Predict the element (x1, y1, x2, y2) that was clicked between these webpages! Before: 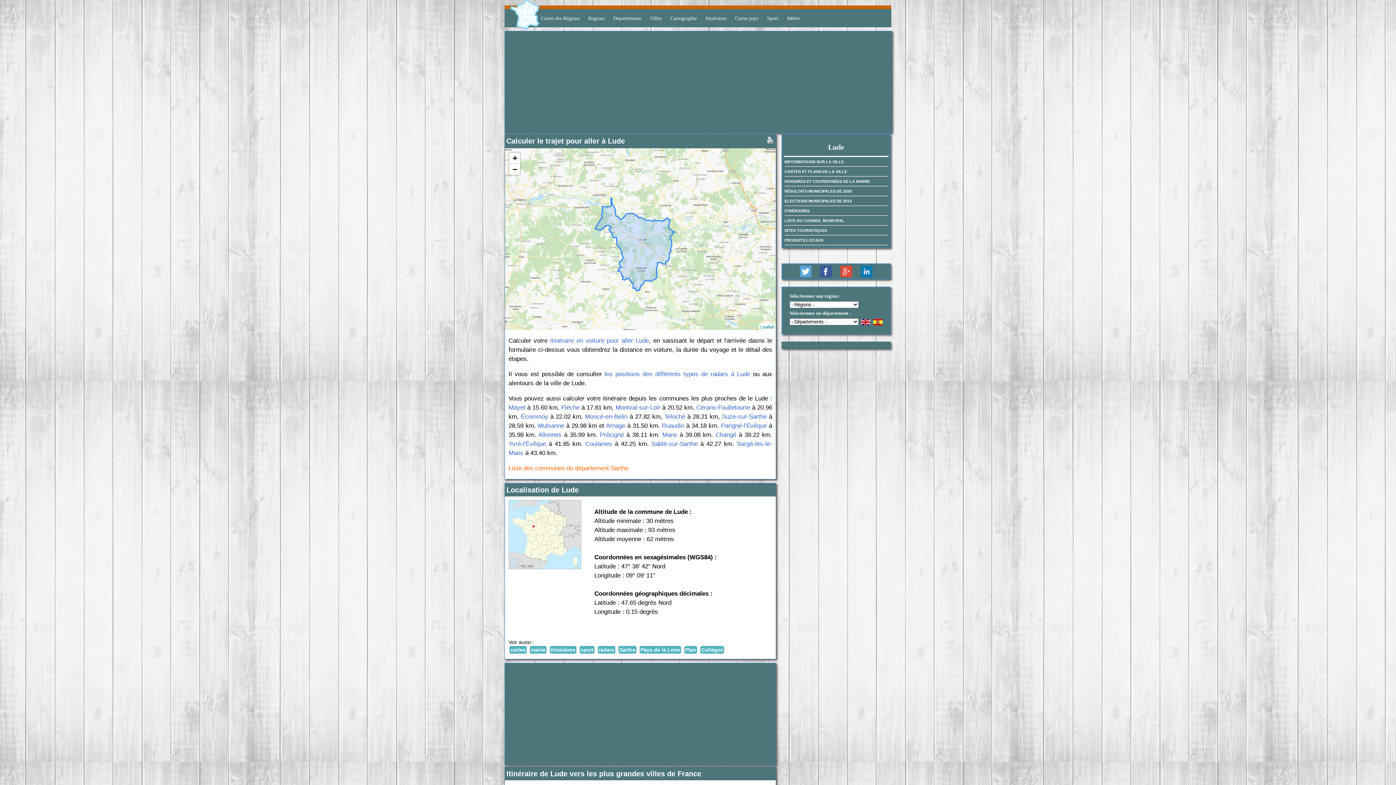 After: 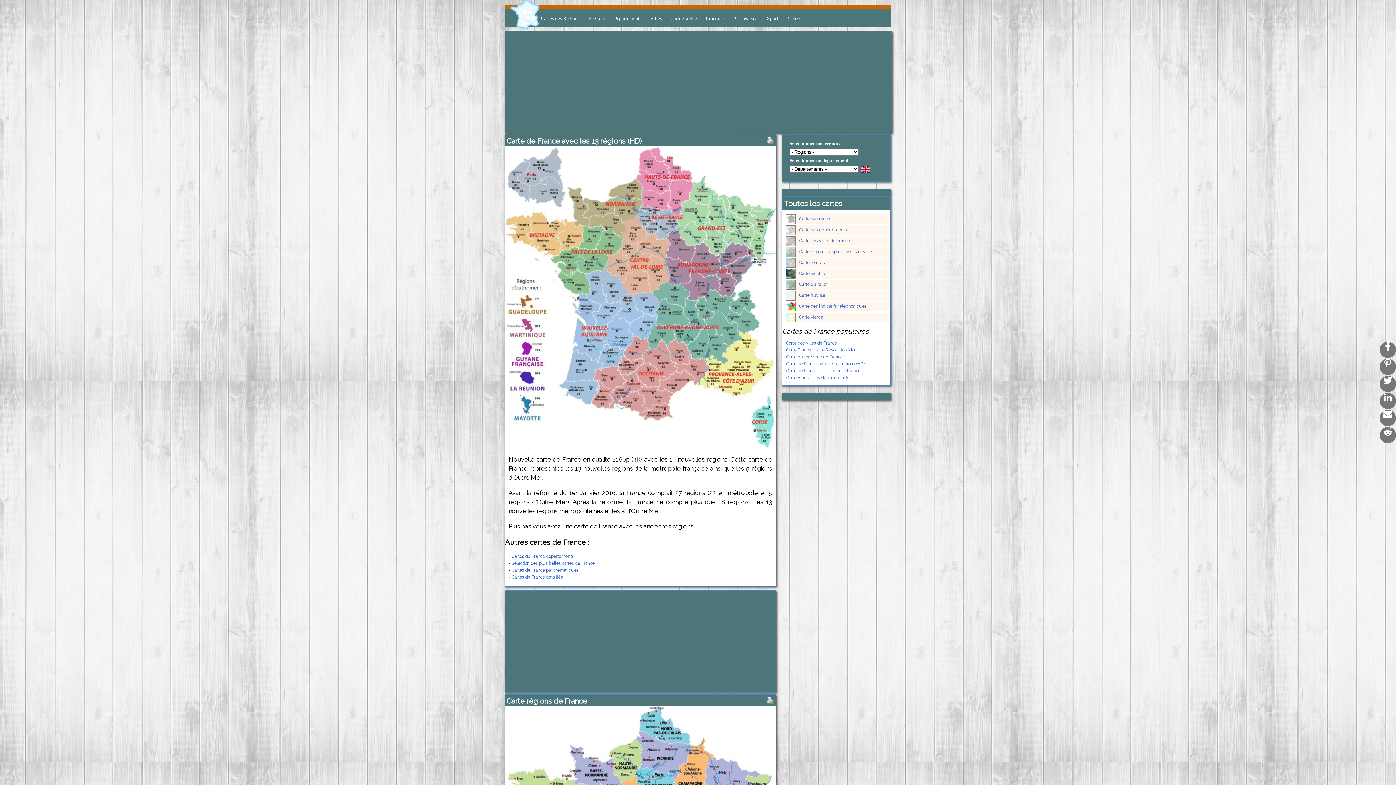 Action: bbox: (584, 15, 608, 21) label: Regions